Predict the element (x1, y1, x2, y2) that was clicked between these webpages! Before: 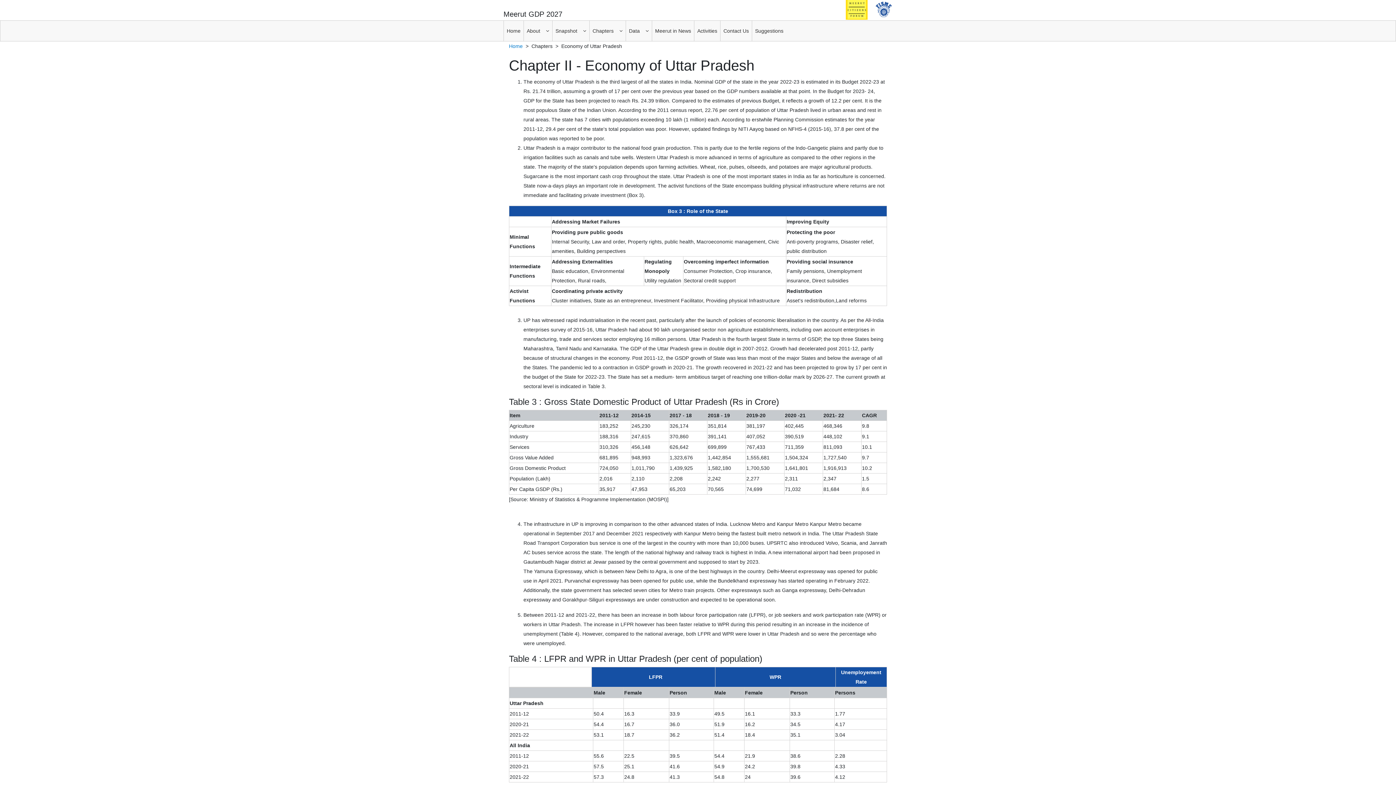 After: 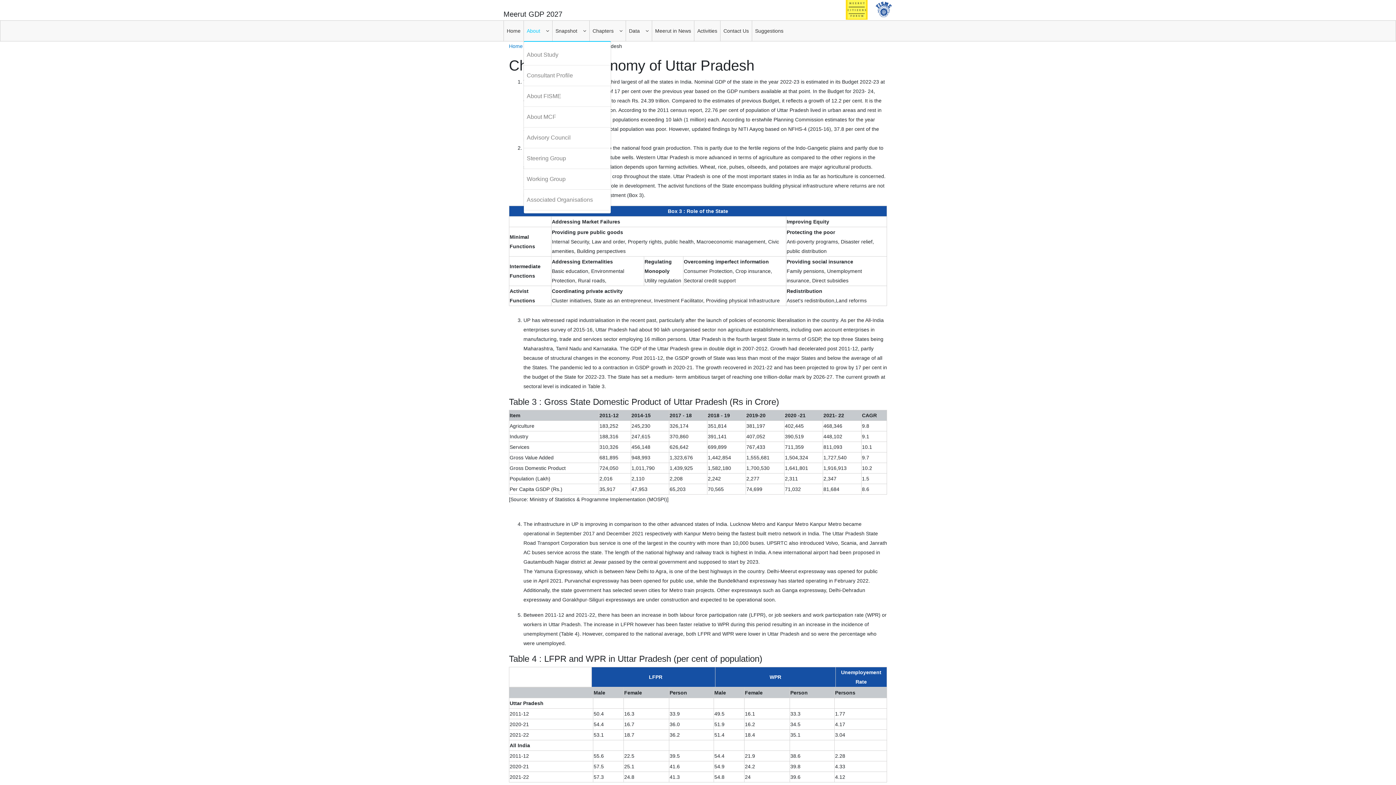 Action: bbox: (524, 20, 543, 41) label: About